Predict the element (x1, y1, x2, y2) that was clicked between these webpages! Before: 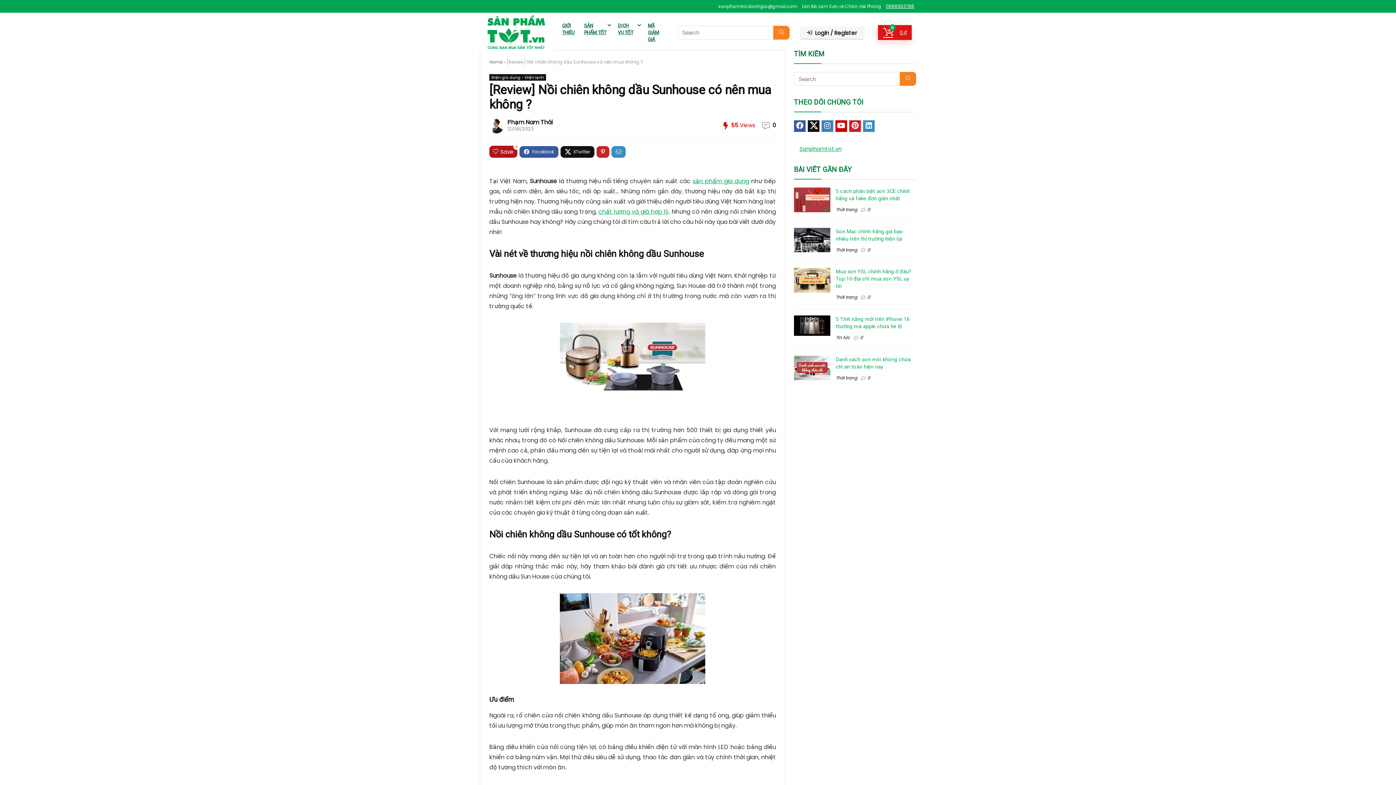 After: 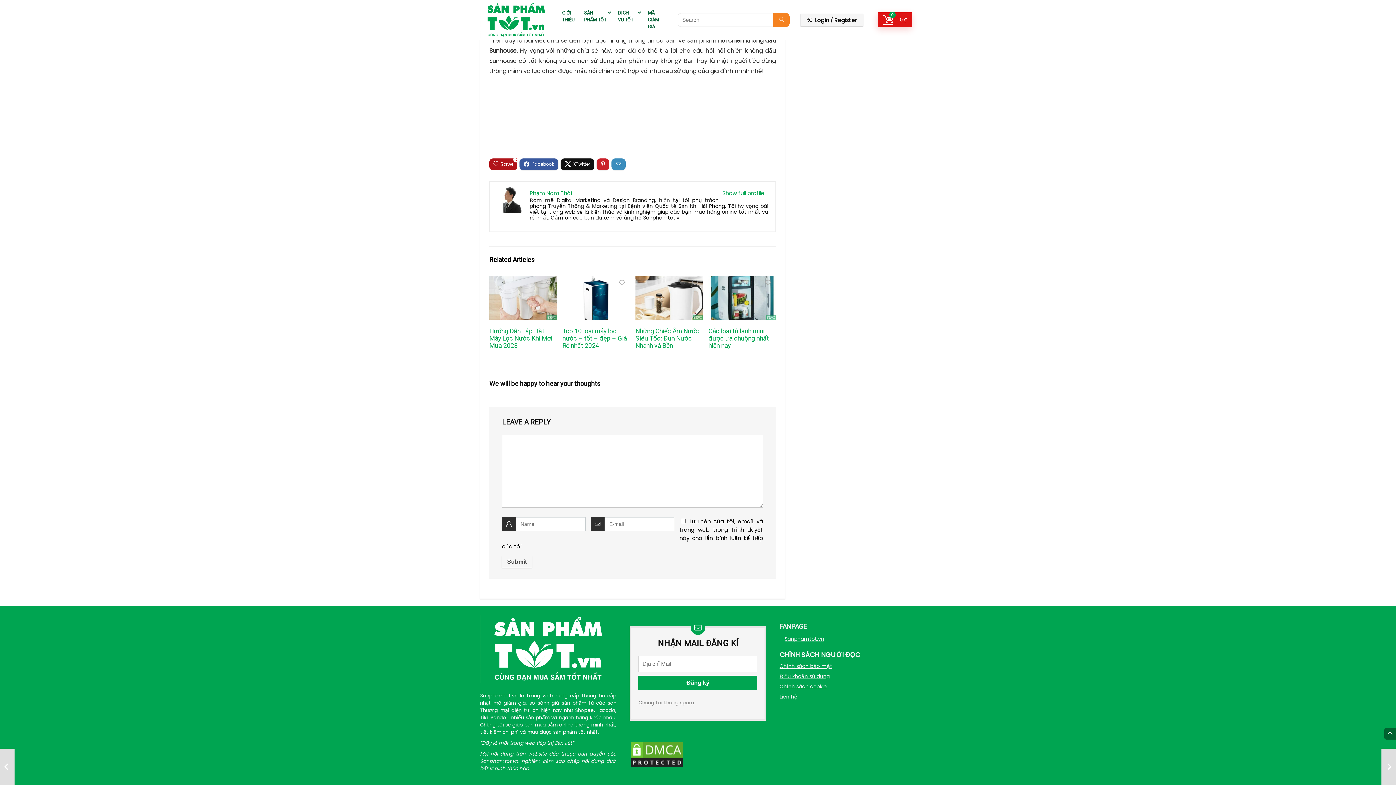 Action: label: 0 bbox: (772, 121, 776, 129)